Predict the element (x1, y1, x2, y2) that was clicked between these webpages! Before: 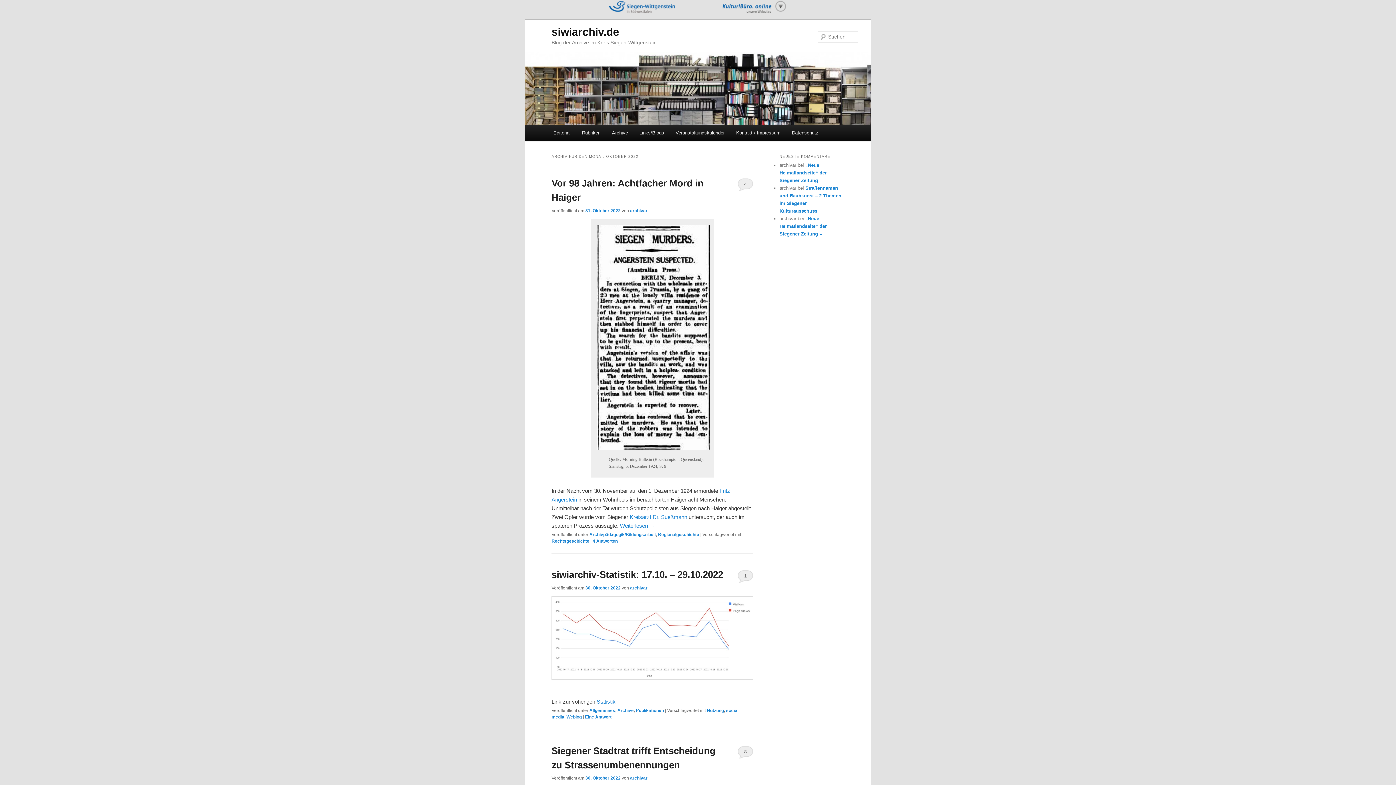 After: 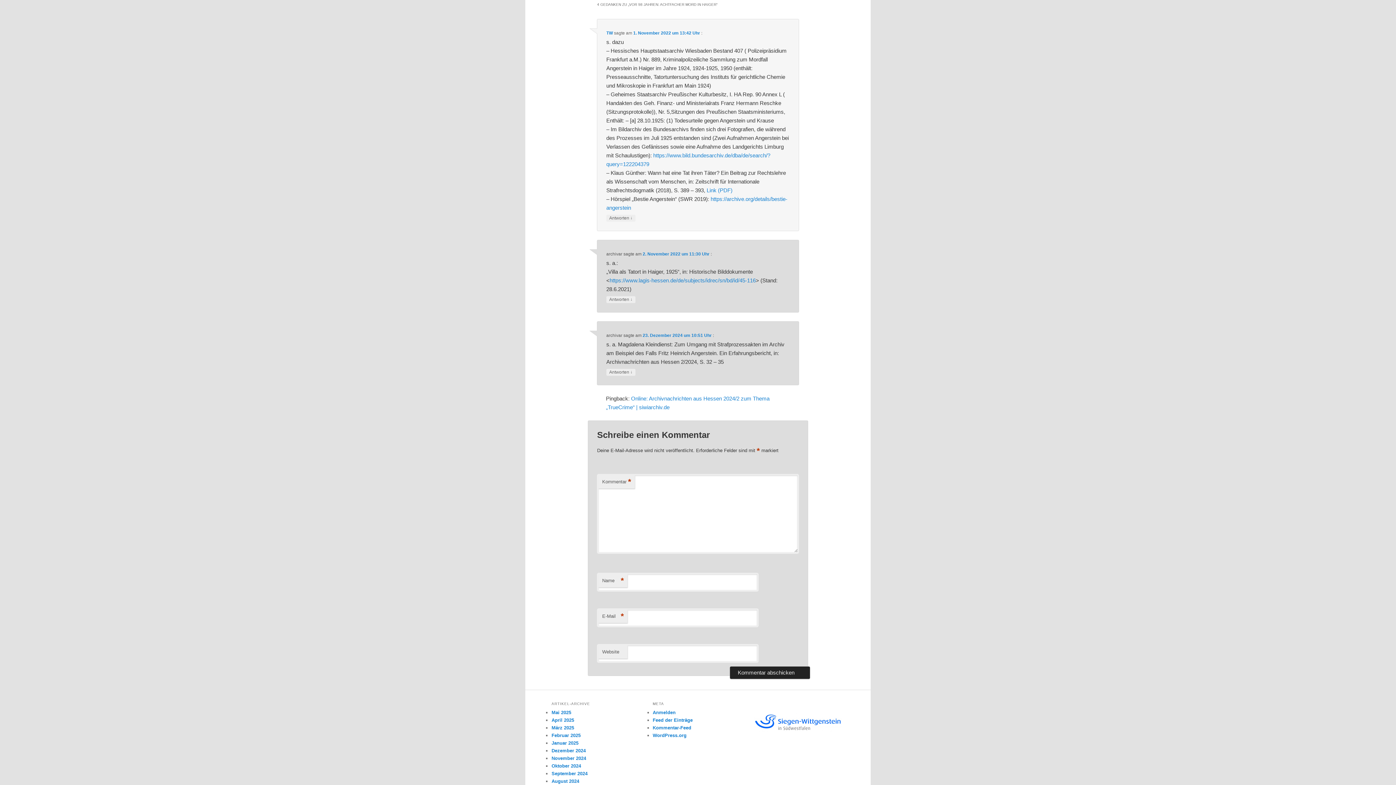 Action: label: 4 Antworten bbox: (592, 538, 617, 543)